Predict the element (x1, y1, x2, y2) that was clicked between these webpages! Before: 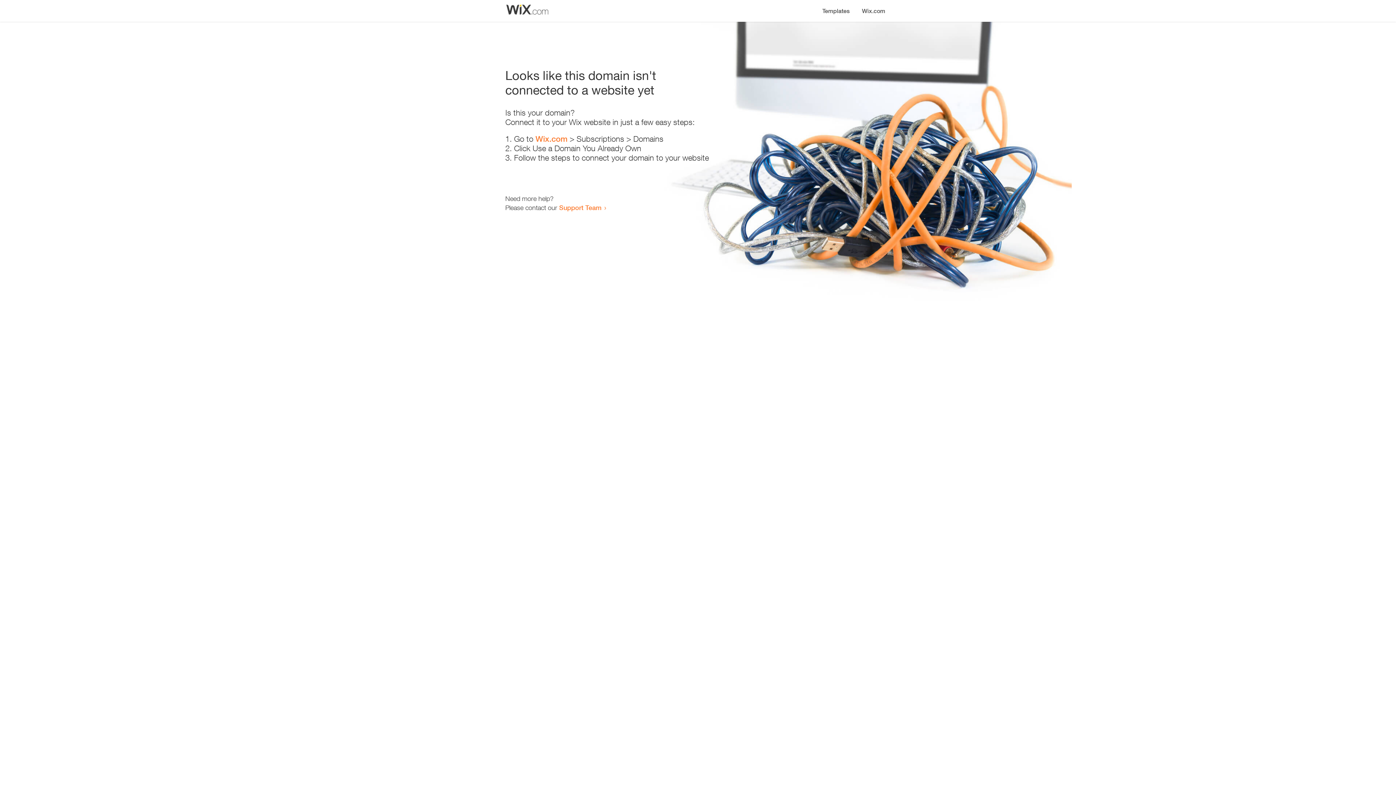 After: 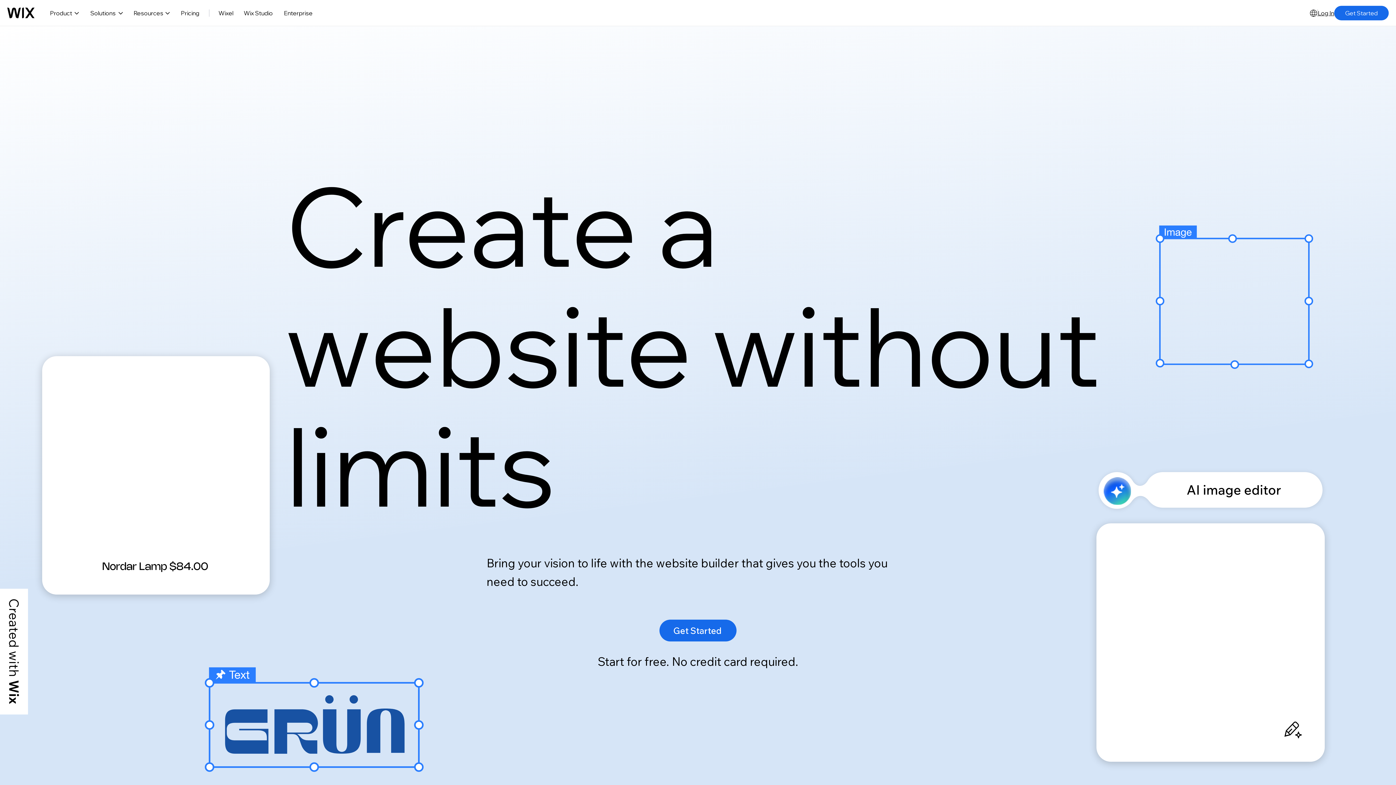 Action: label: Wix.com bbox: (856, 0, 890, 14)